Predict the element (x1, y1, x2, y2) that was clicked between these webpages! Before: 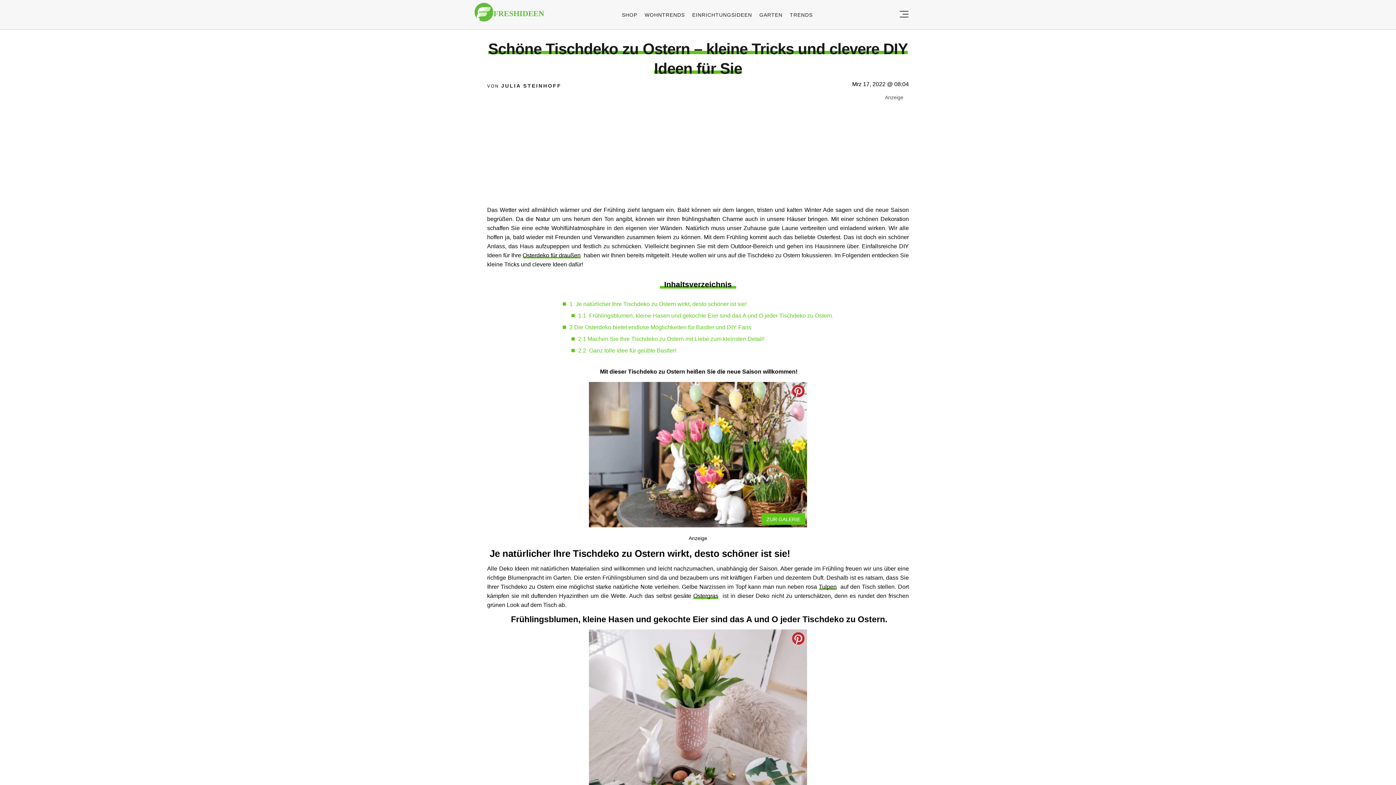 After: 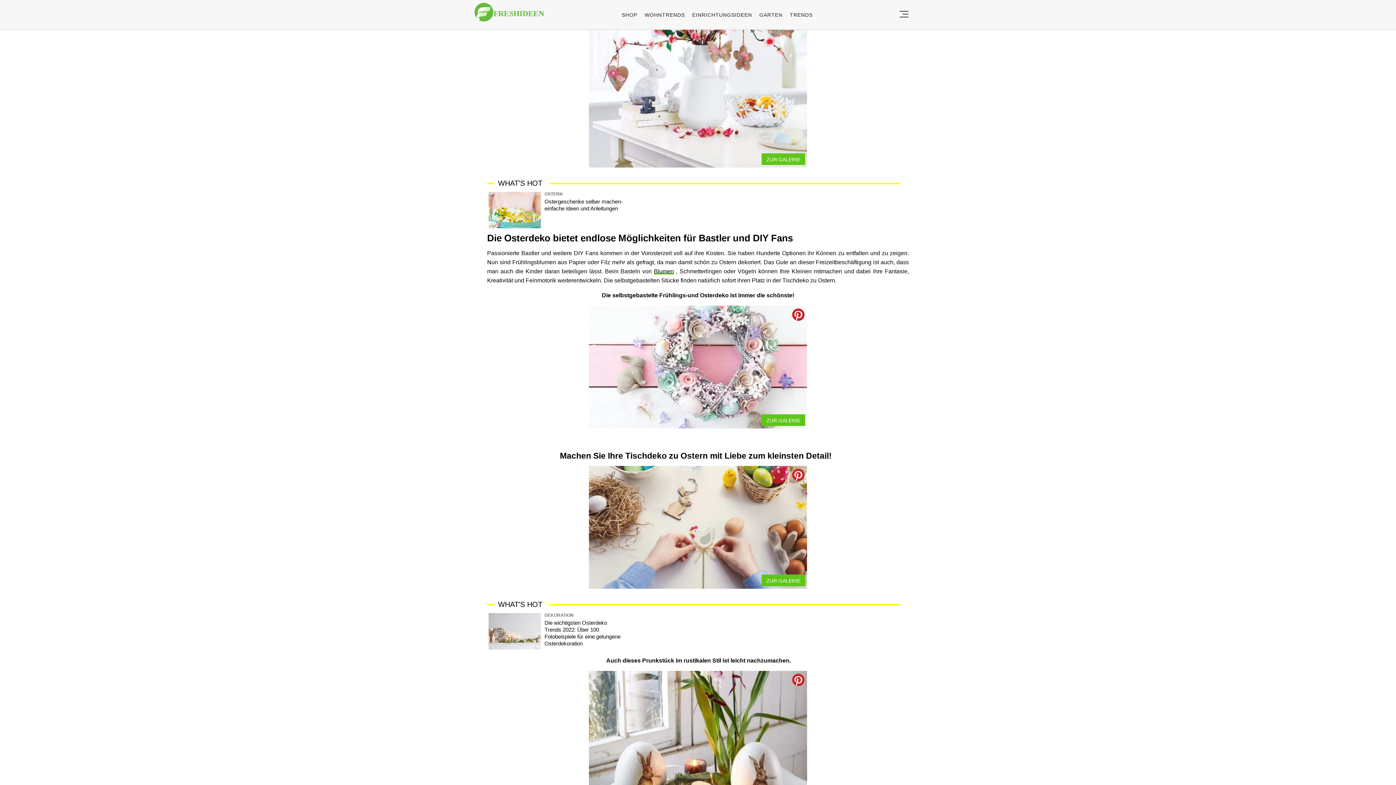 Action: bbox: (569, 324, 751, 330) label: 2 Die Osterdeko bietet endlose Möglichkeiten für Bastler und DIY Fans